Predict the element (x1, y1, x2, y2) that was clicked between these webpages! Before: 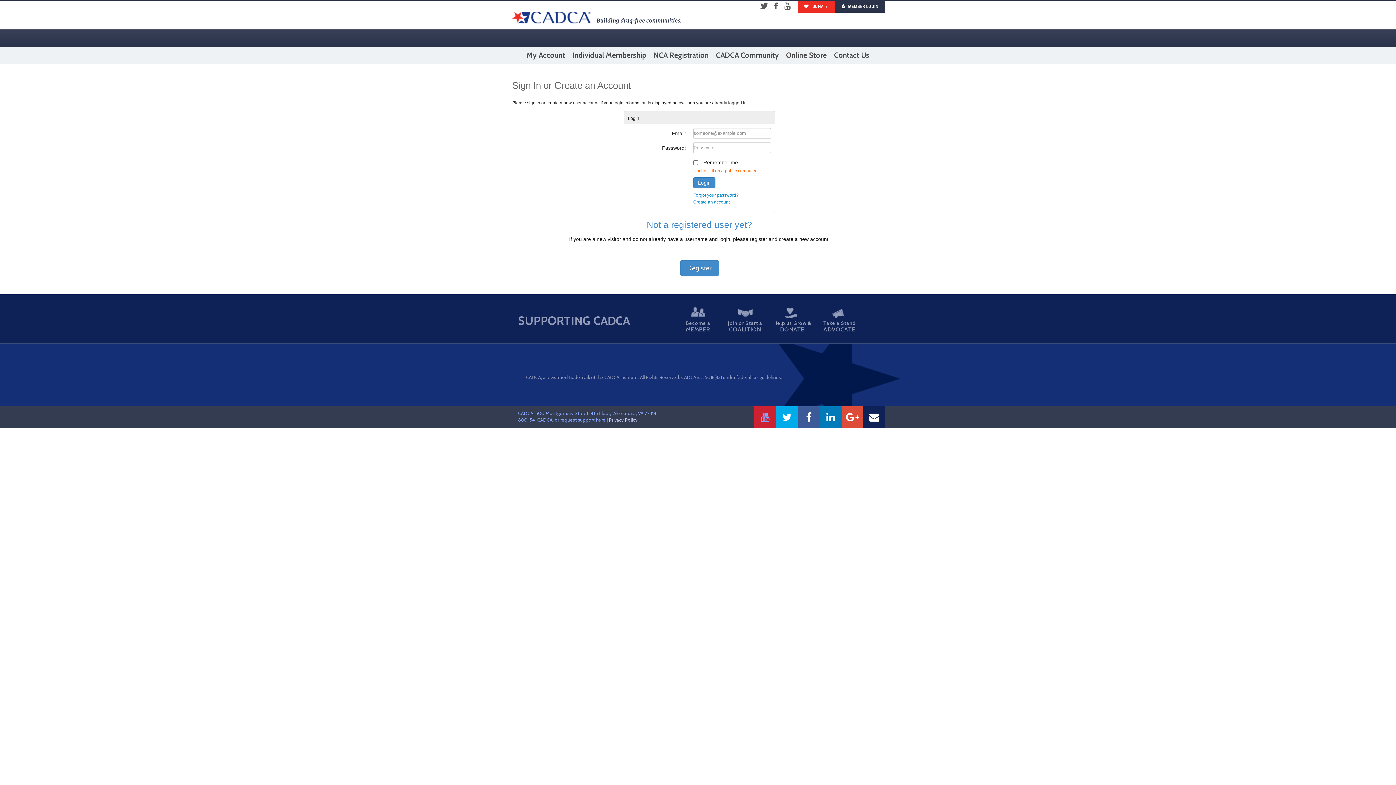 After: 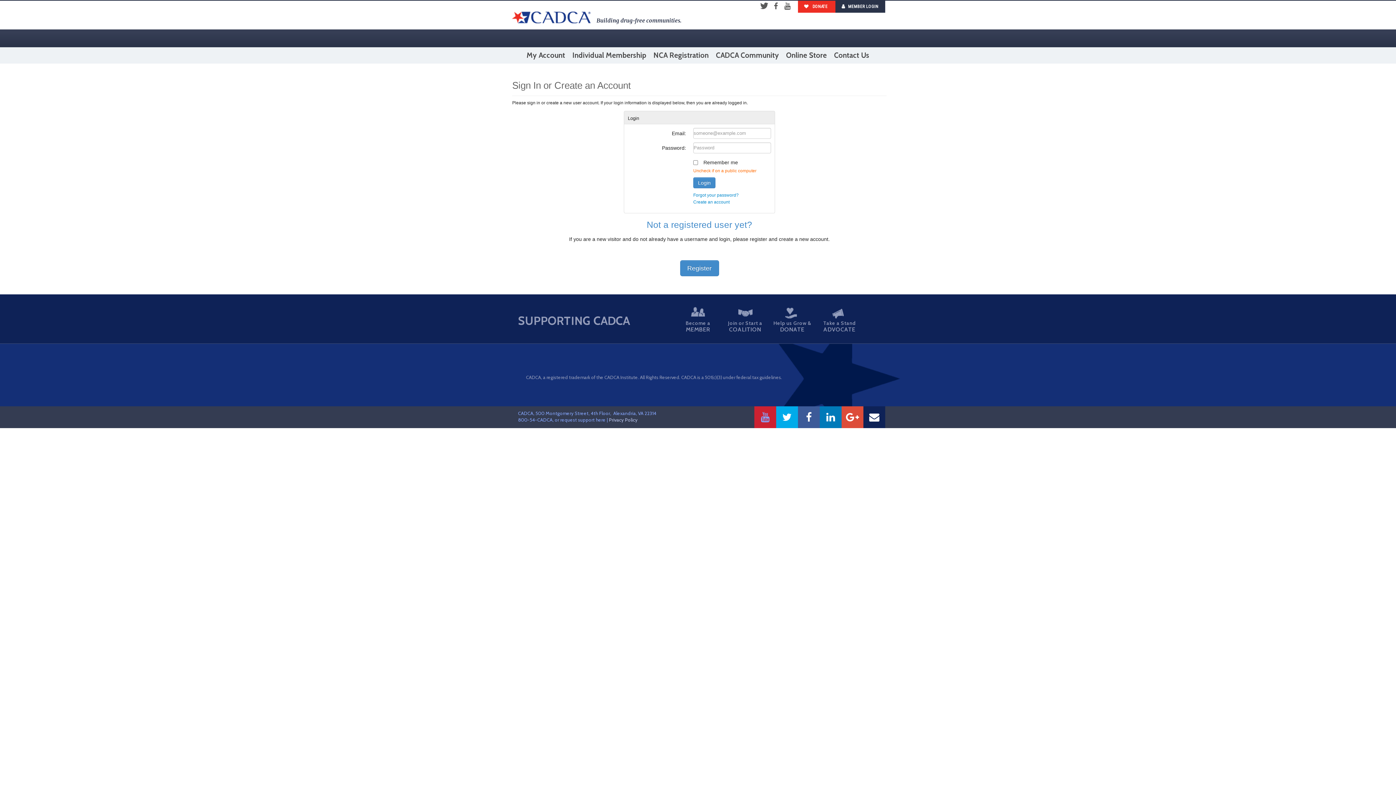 Action: label: My Account bbox: (523, 47, 568, 63)